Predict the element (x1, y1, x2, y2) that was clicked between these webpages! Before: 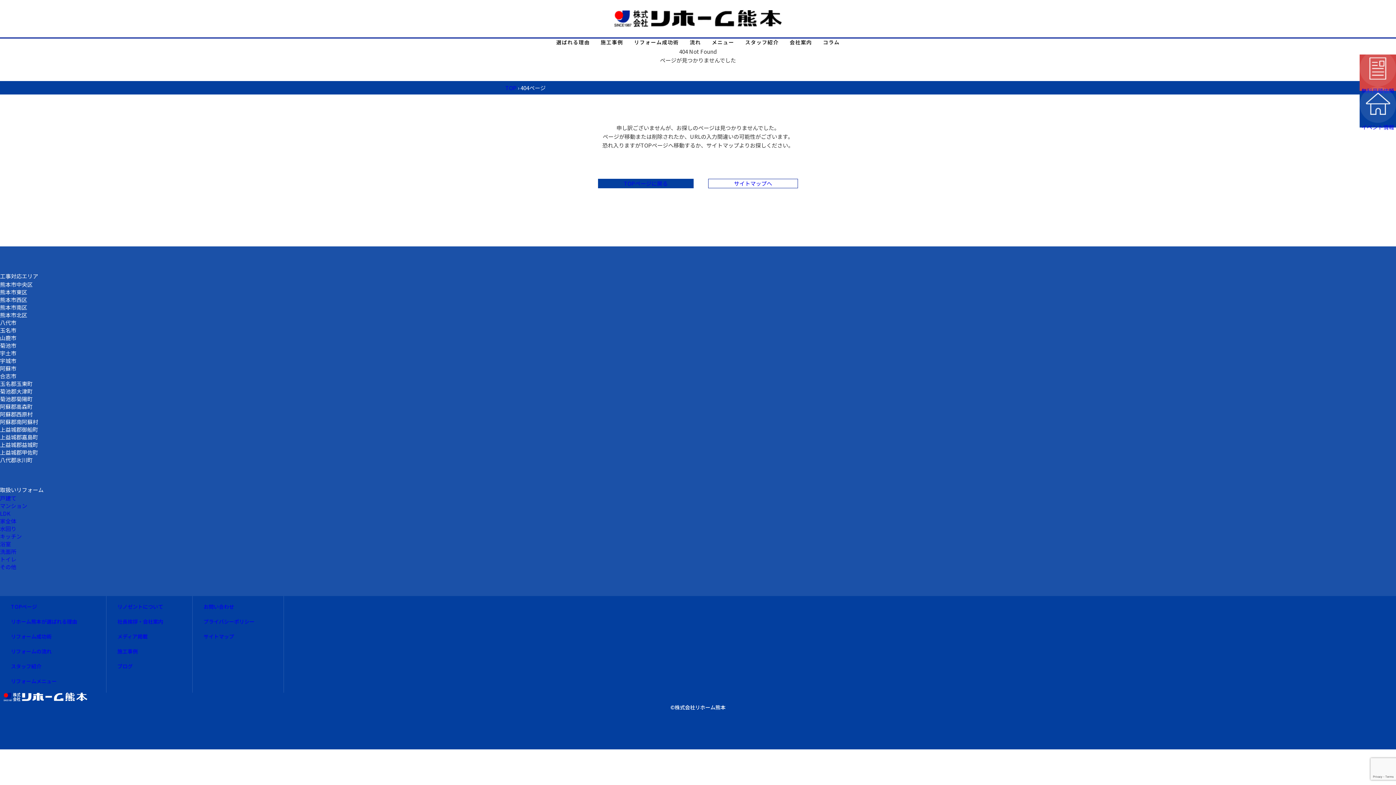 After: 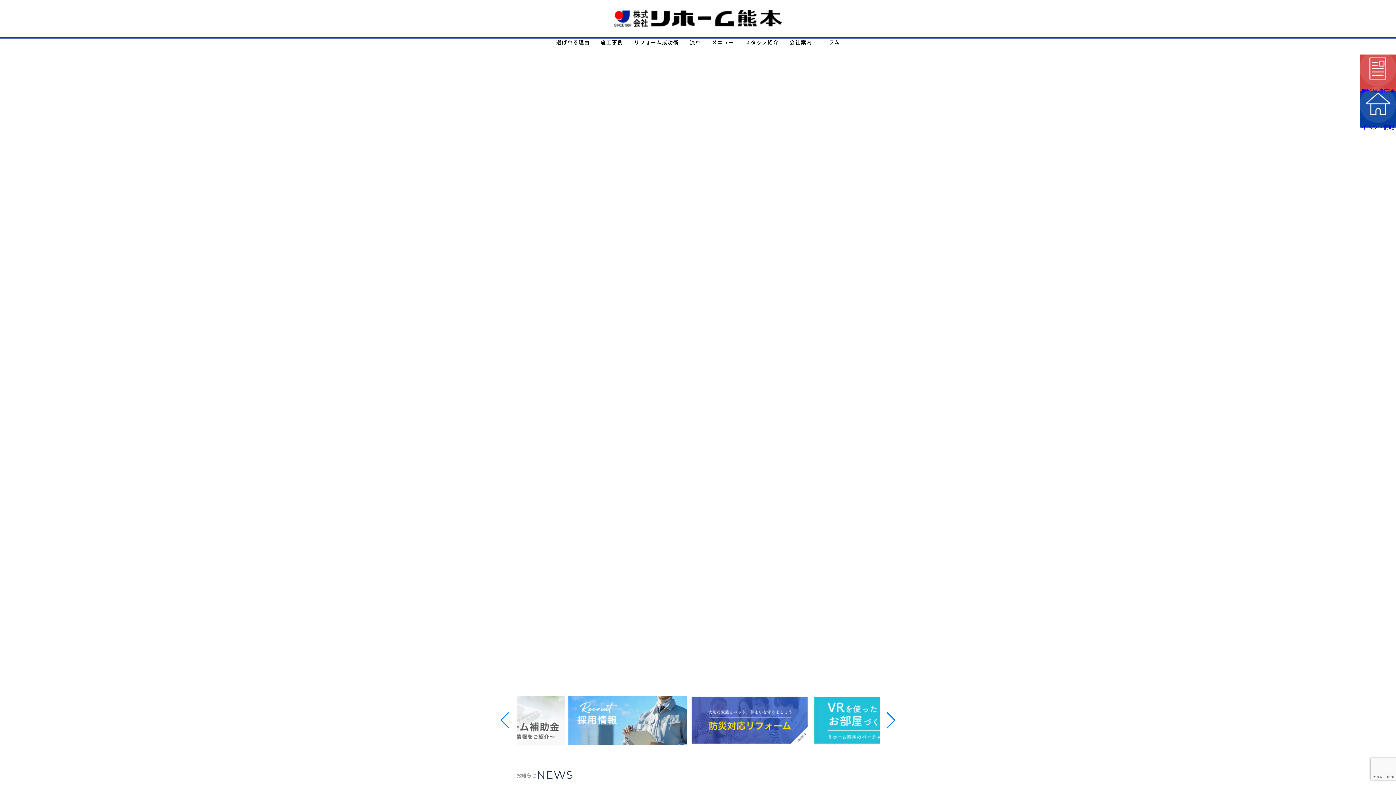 Action: bbox: (614, 10, 781, 27)